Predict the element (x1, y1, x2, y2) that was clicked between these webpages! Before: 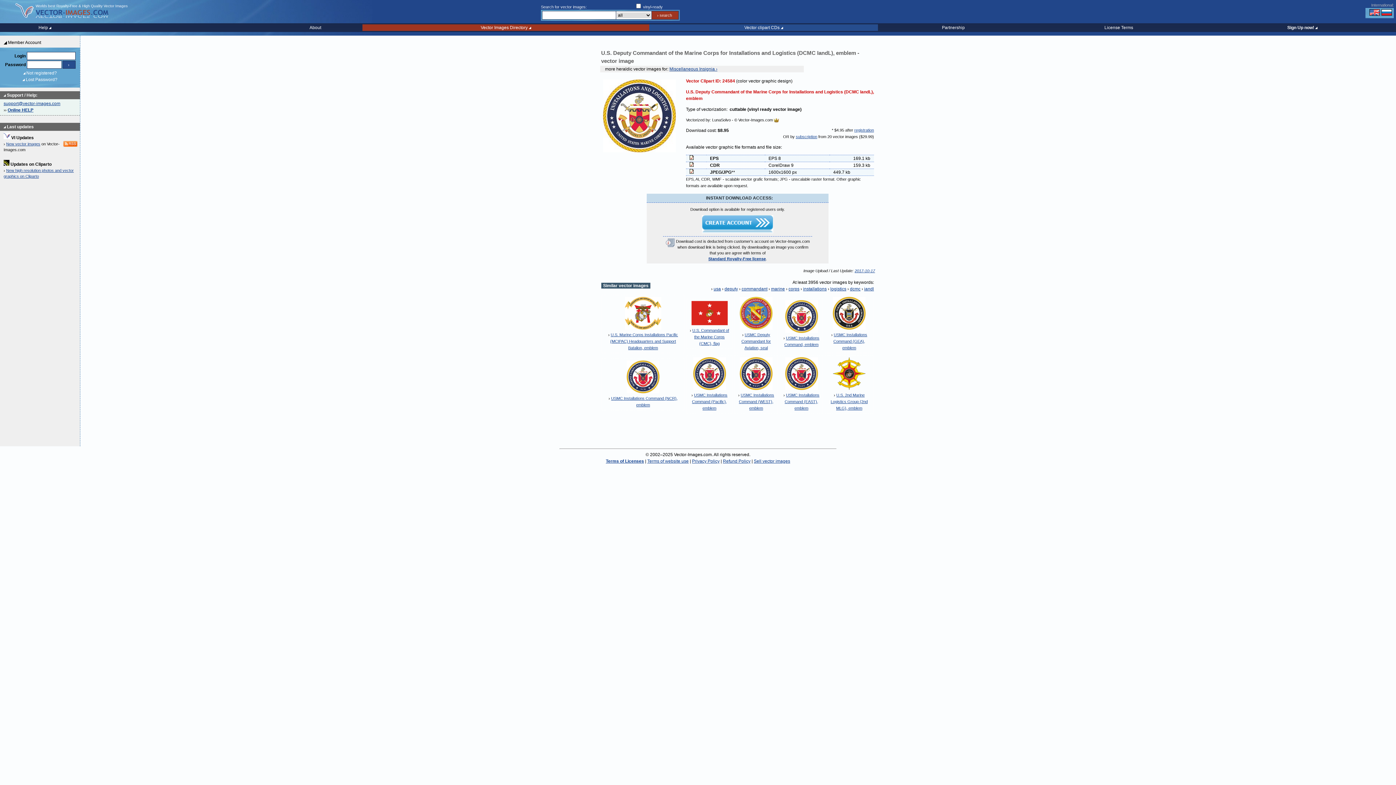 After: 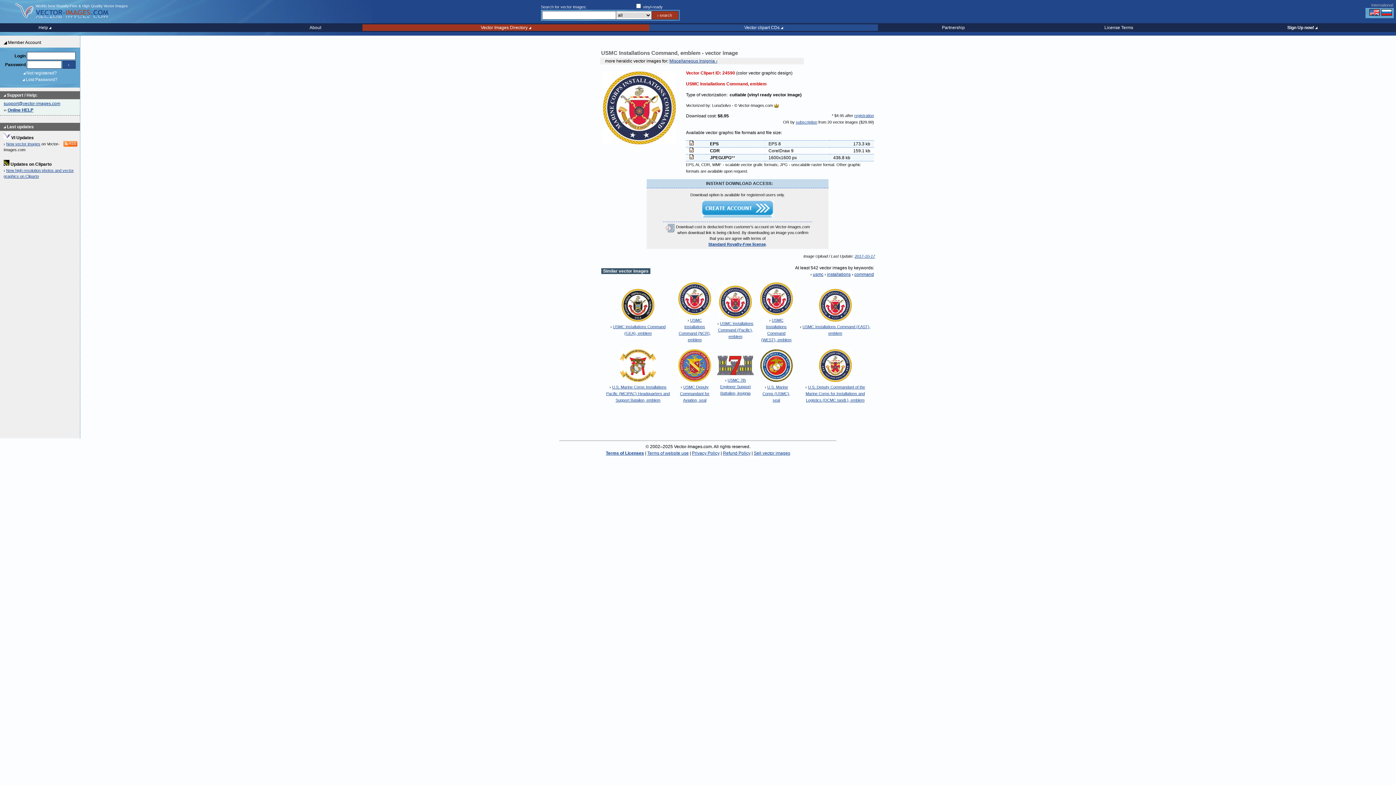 Action: bbox: (785, 329, 818, 334)